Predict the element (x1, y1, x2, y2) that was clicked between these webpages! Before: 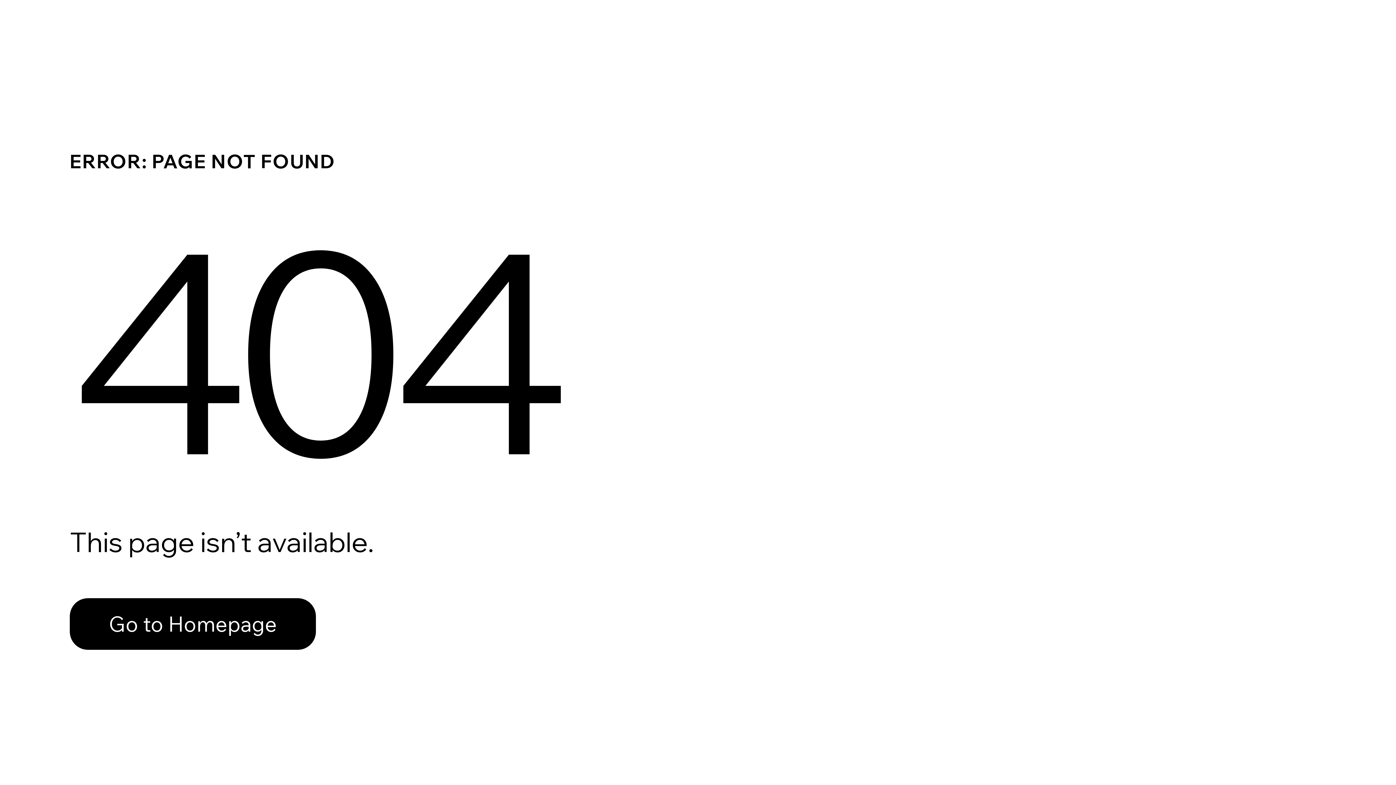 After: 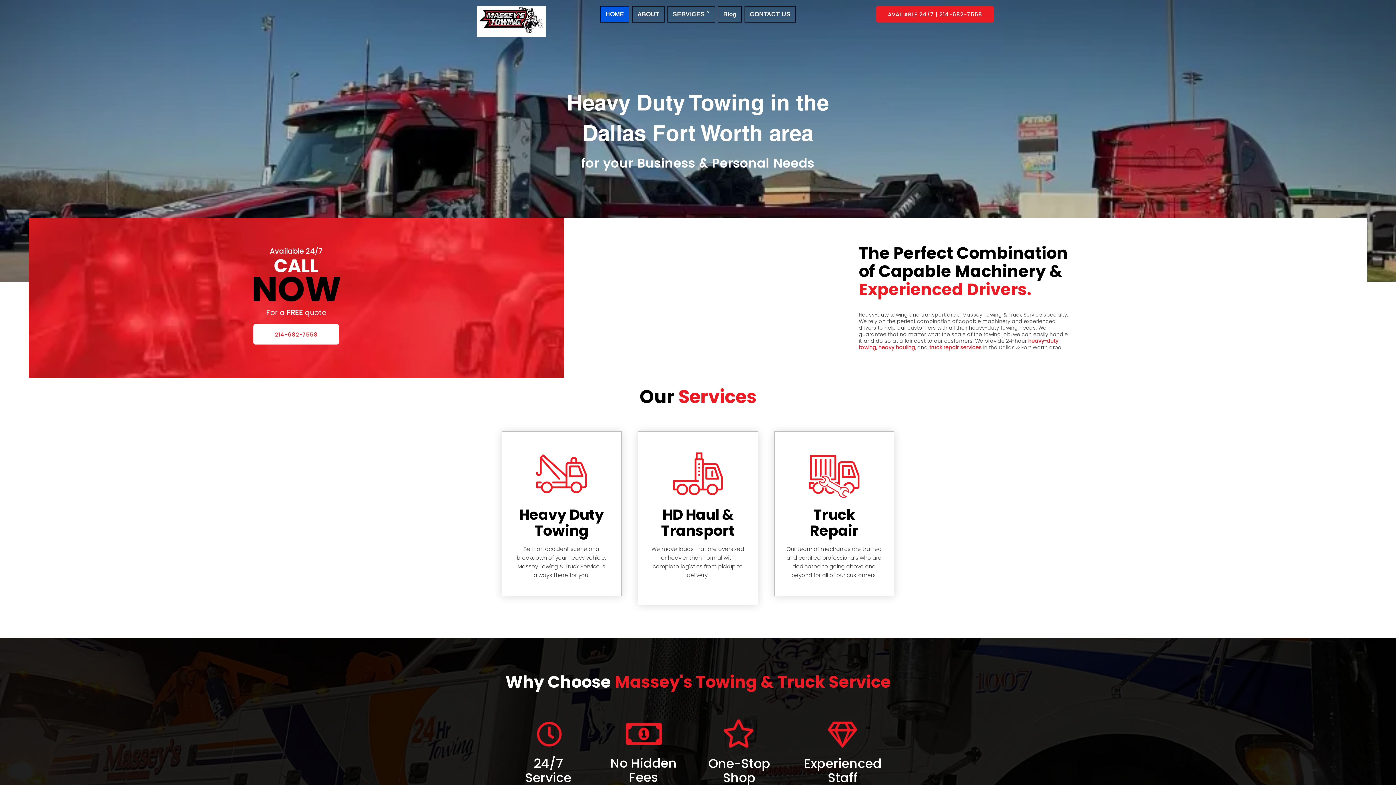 Action: label: Go to Homepage bbox: (69, 598, 316, 650)